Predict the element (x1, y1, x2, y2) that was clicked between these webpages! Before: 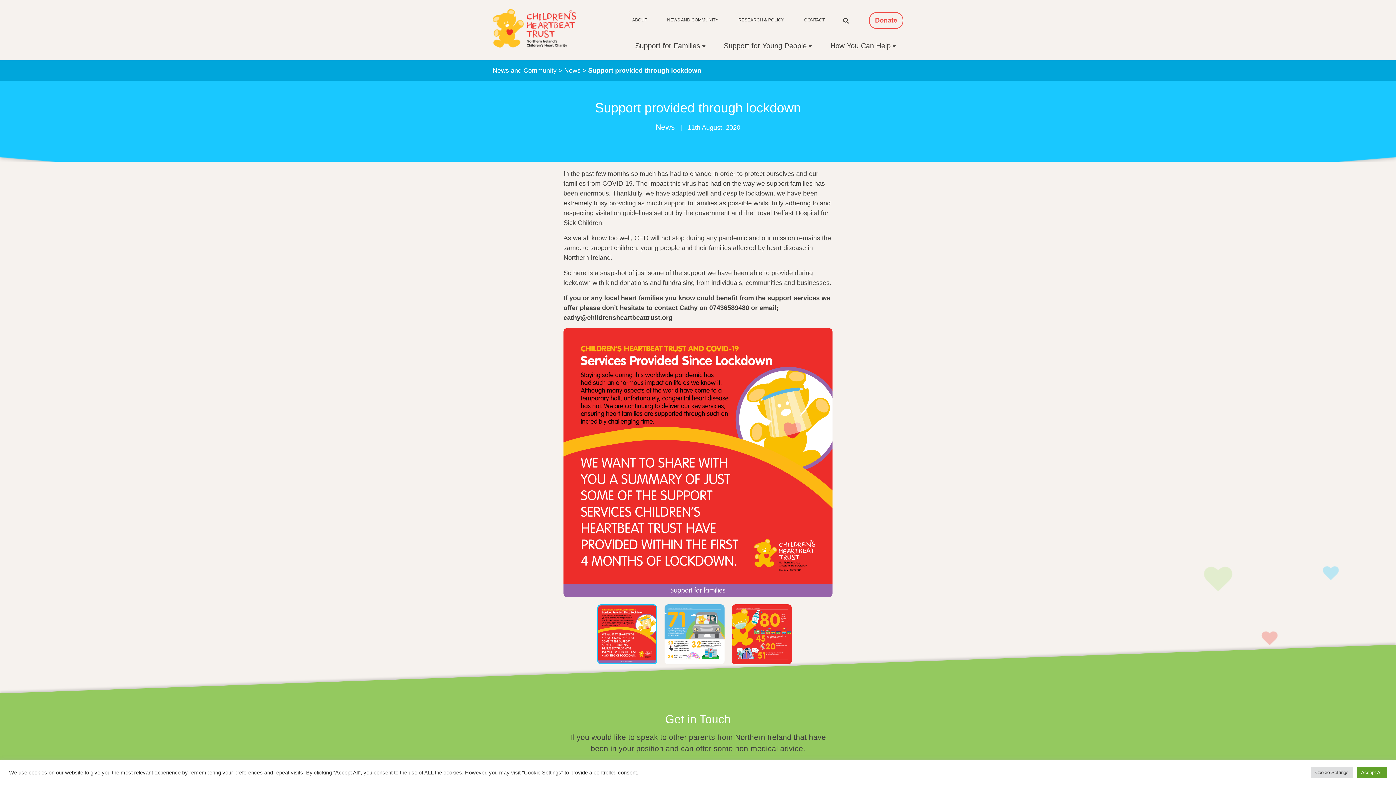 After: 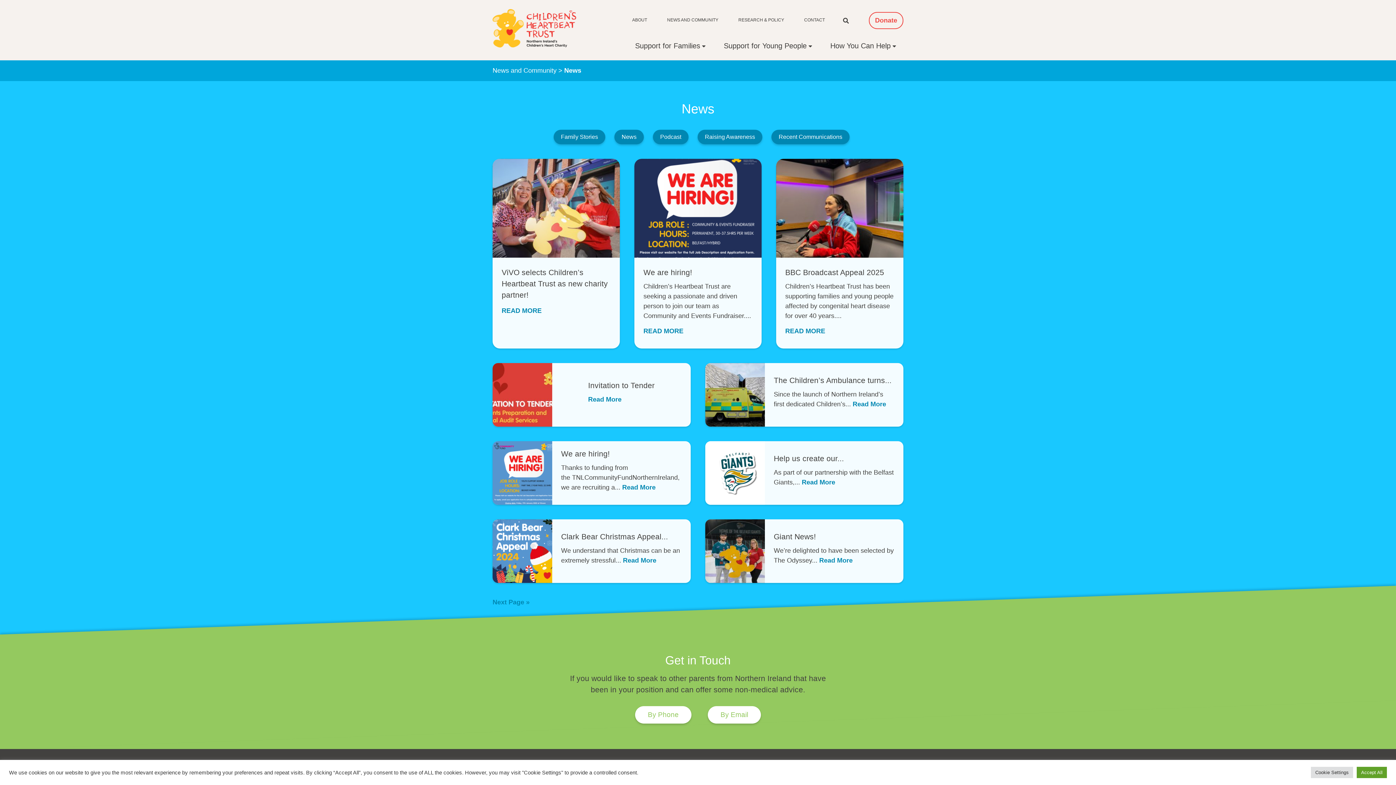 Action: label: News bbox: (655, 122, 675, 131)